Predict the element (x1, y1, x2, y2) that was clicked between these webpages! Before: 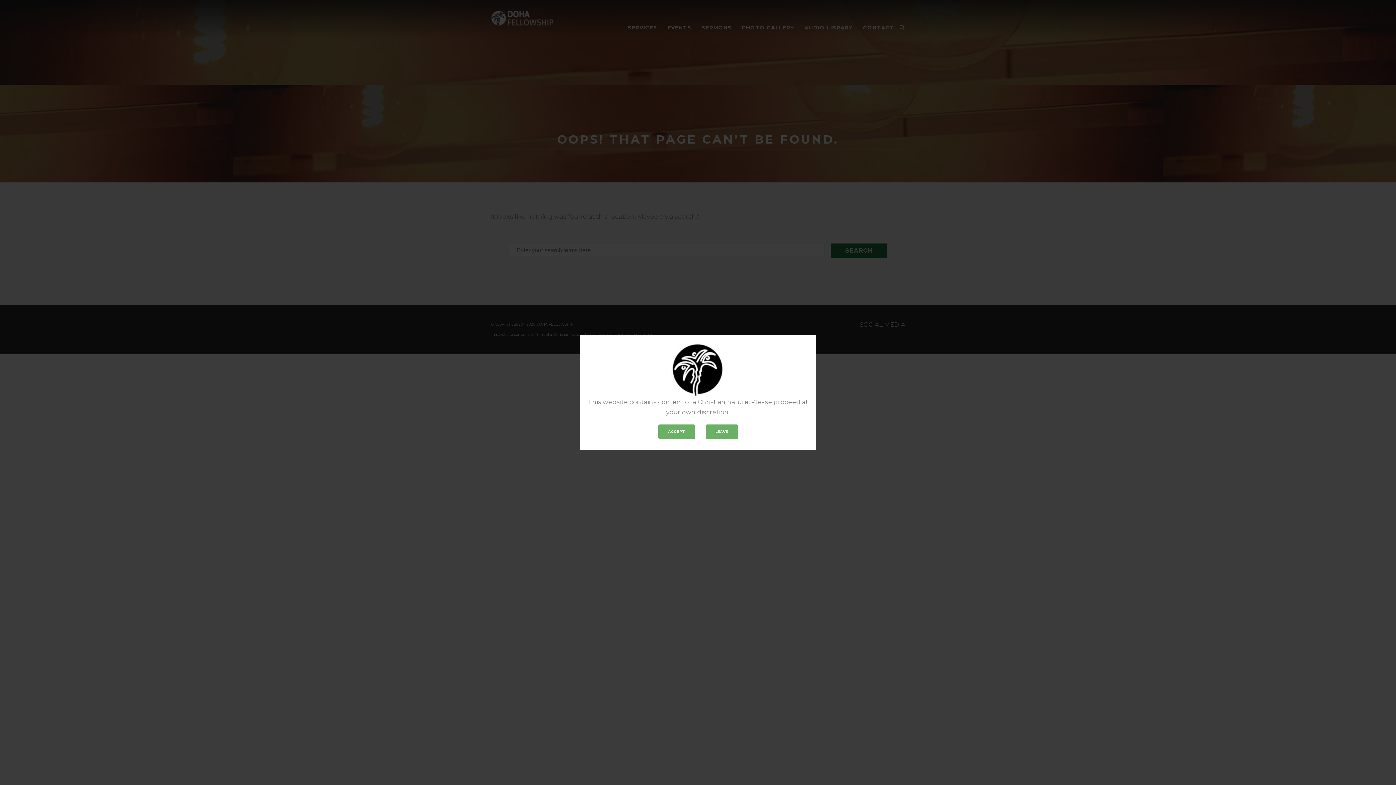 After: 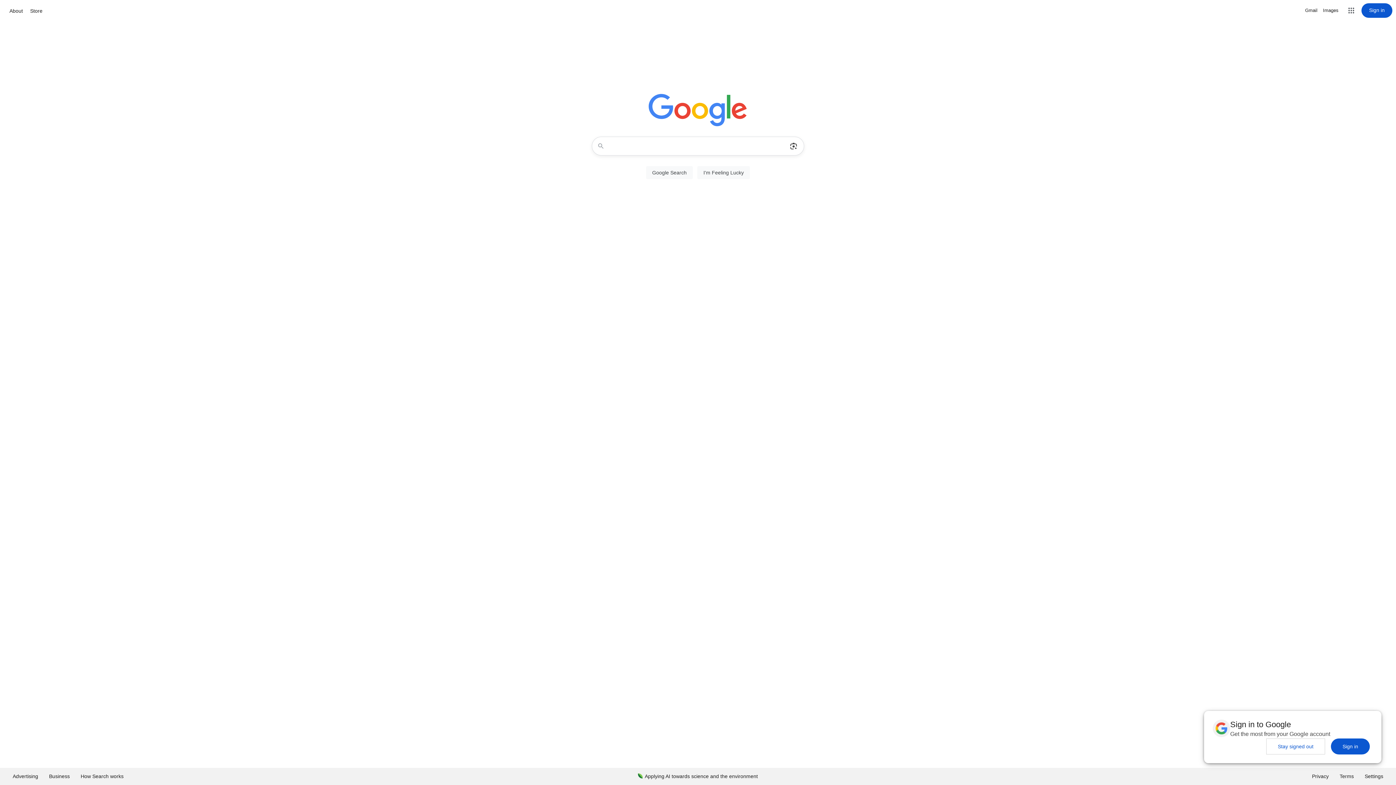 Action: bbox: (705, 424, 738, 439) label: LEAVE